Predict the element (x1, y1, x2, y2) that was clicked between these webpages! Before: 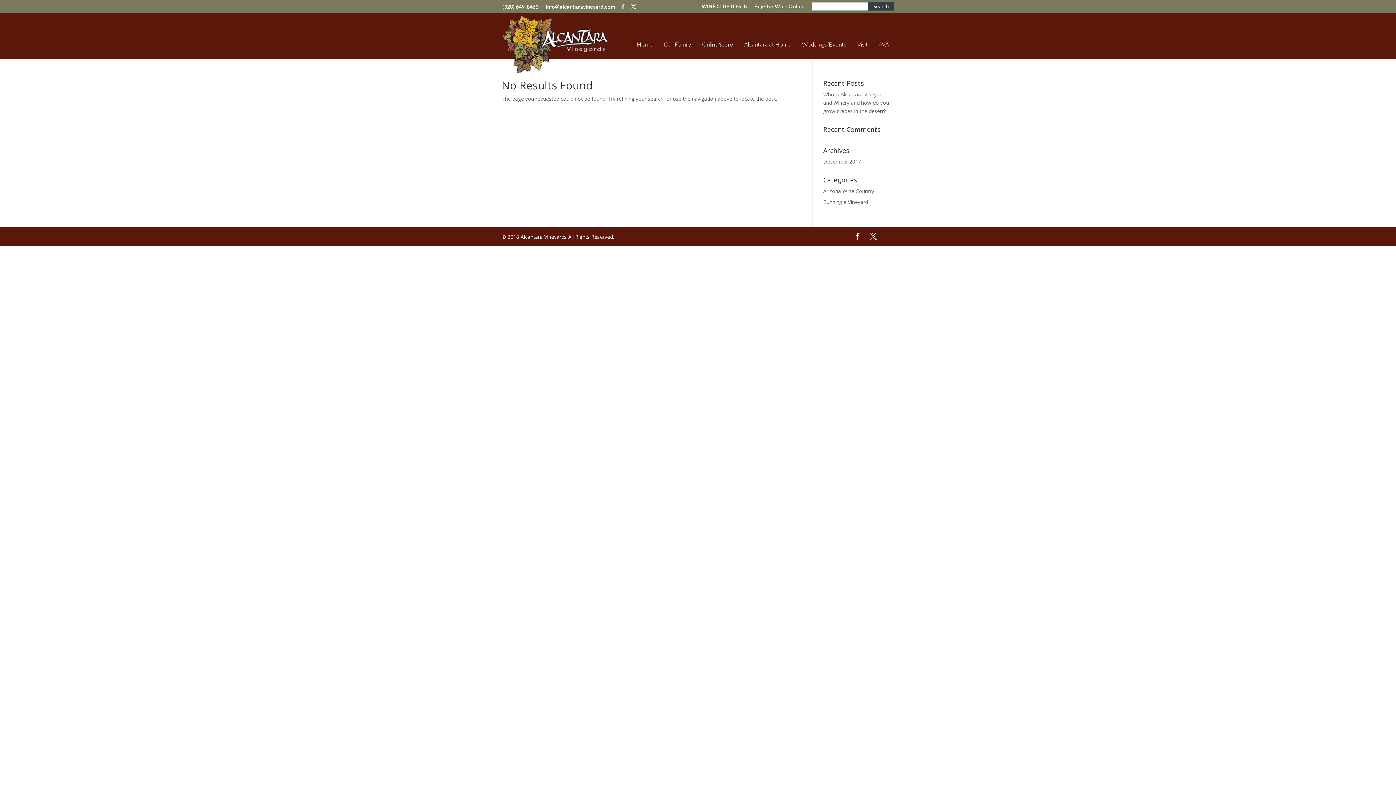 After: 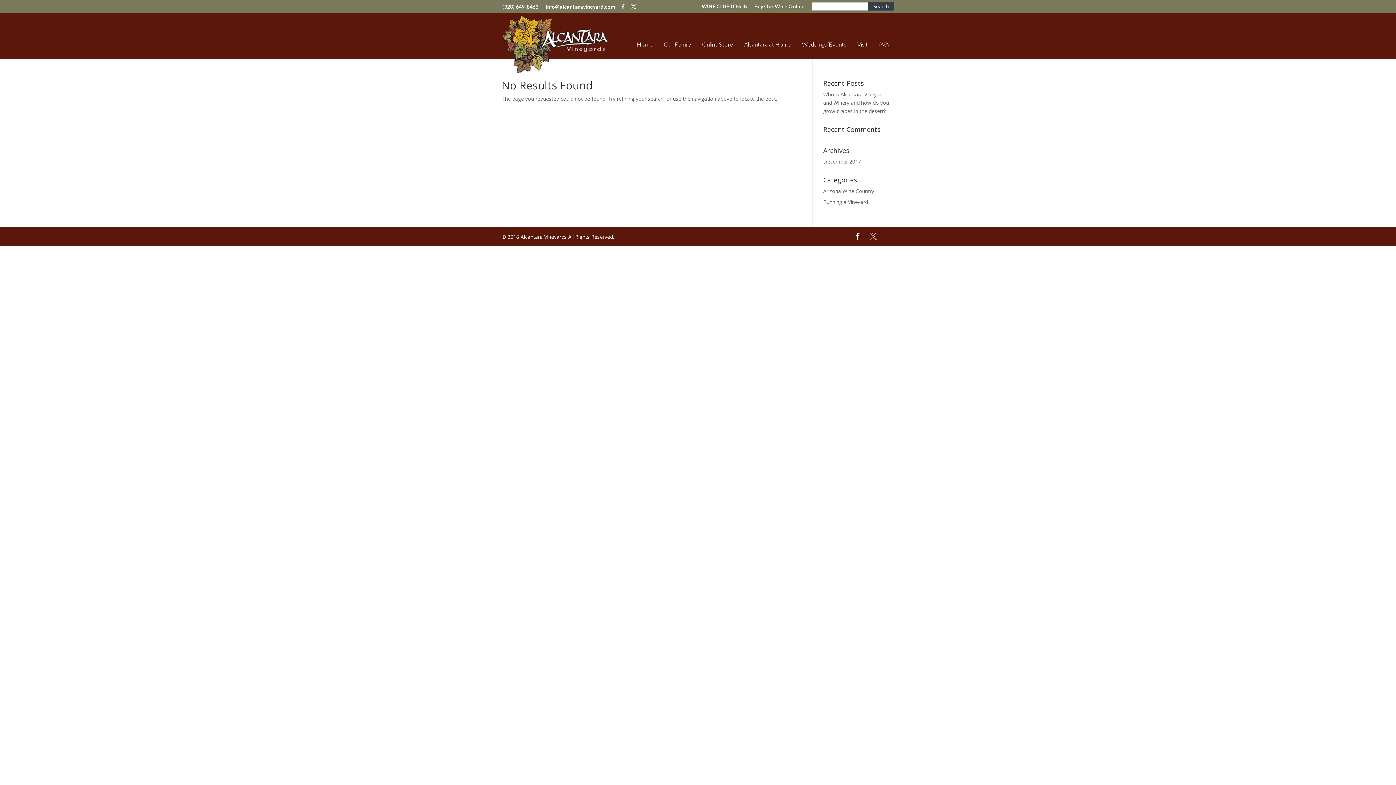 Action: bbox: (870, 232, 877, 241)